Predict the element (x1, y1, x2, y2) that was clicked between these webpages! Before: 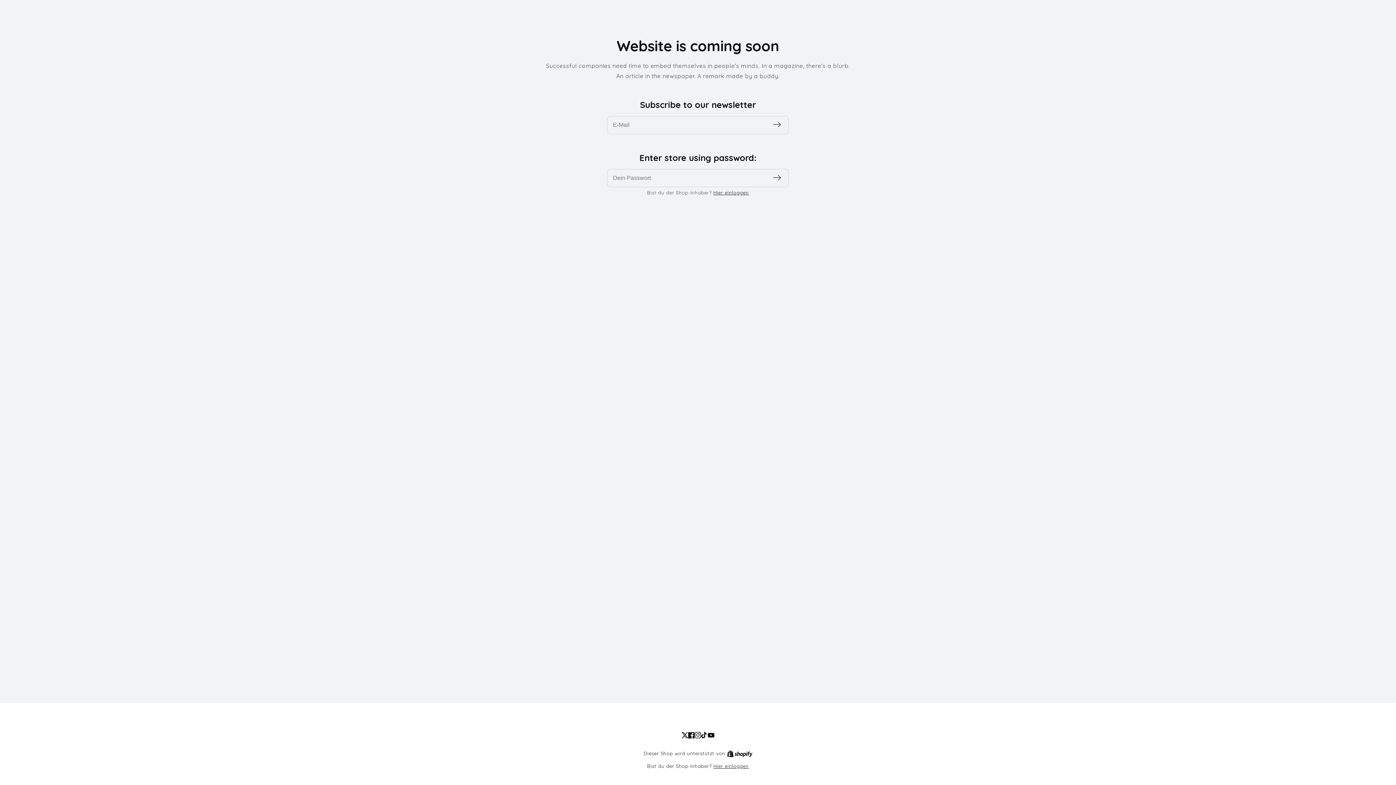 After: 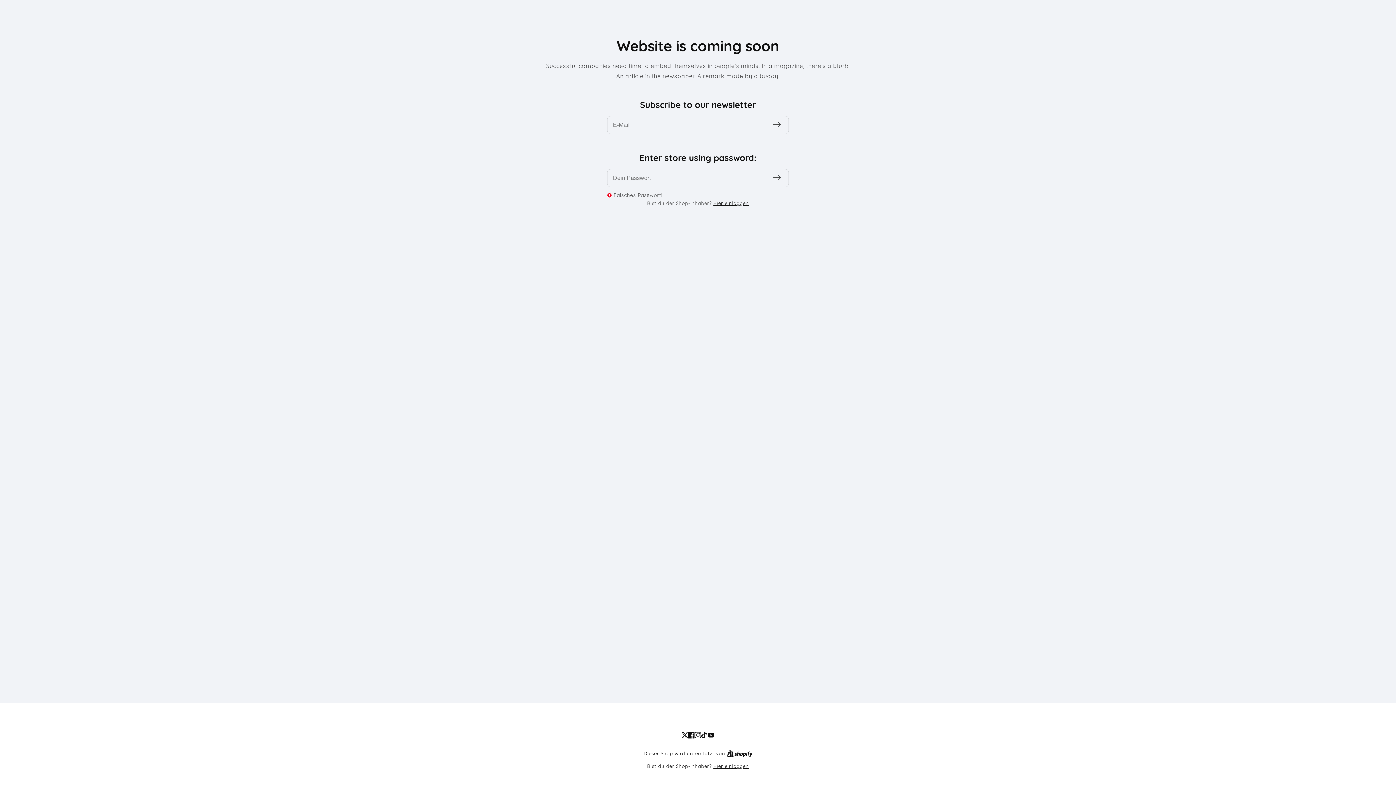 Action: bbox: (770, 174, 783, 181) label: Abonnieren